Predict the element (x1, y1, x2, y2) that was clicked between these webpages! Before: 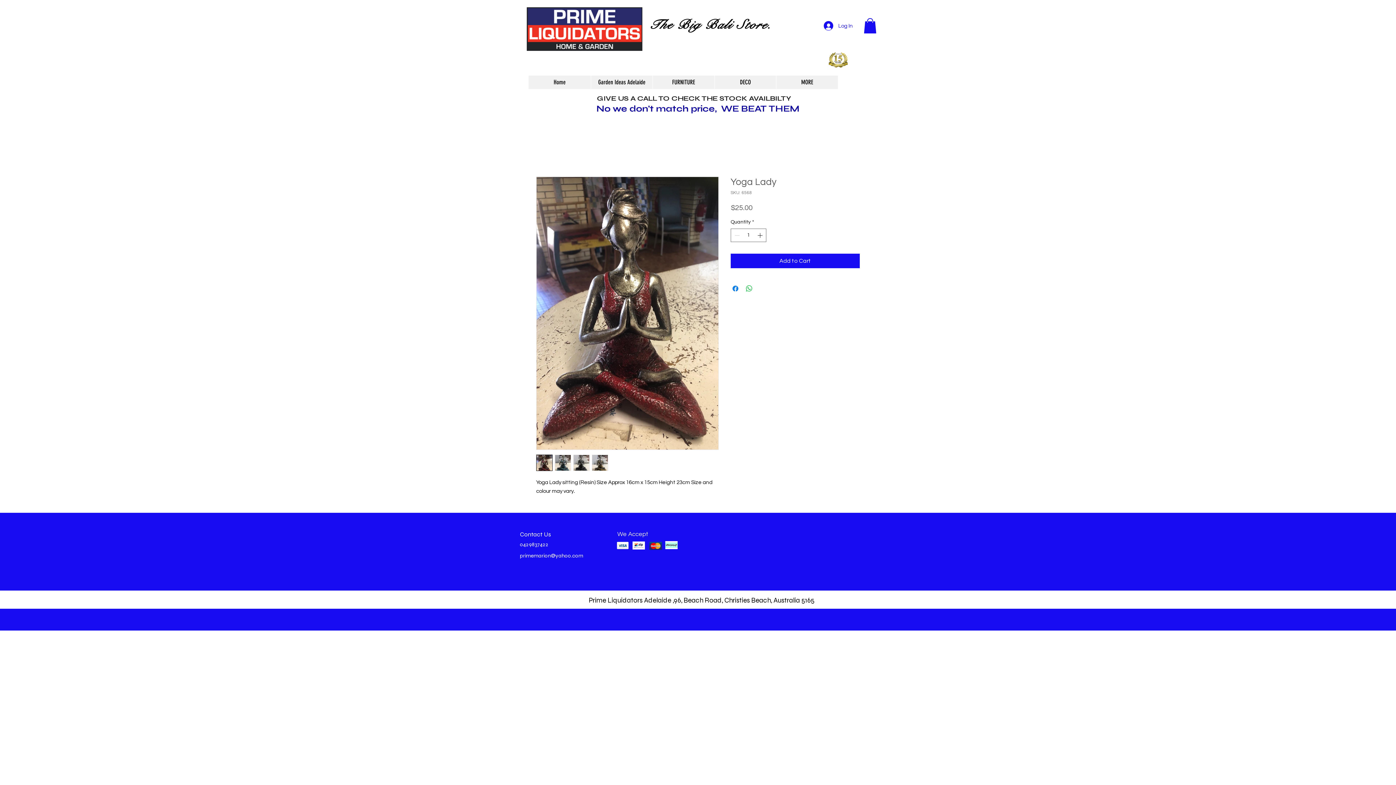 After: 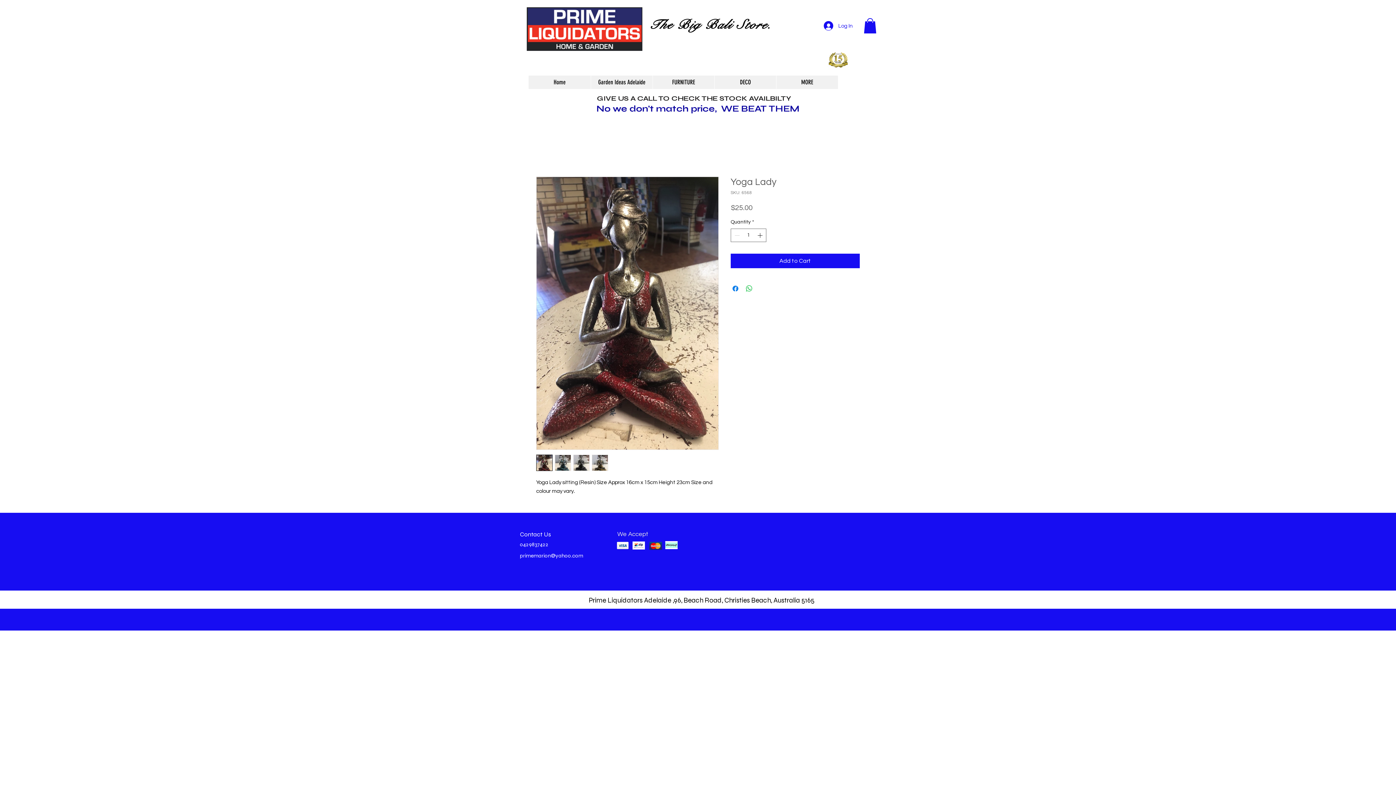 Action: label: MORE bbox: (776, 75, 838, 89)